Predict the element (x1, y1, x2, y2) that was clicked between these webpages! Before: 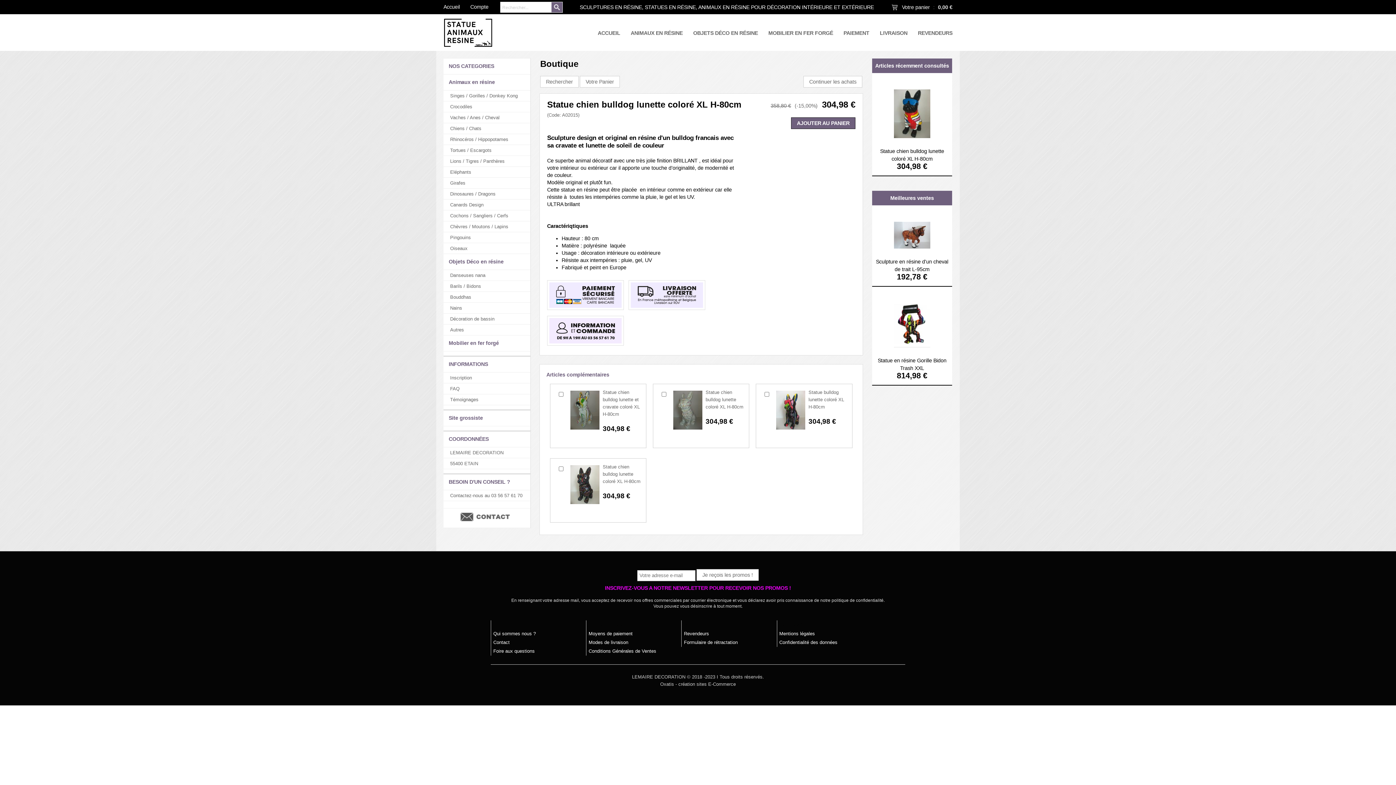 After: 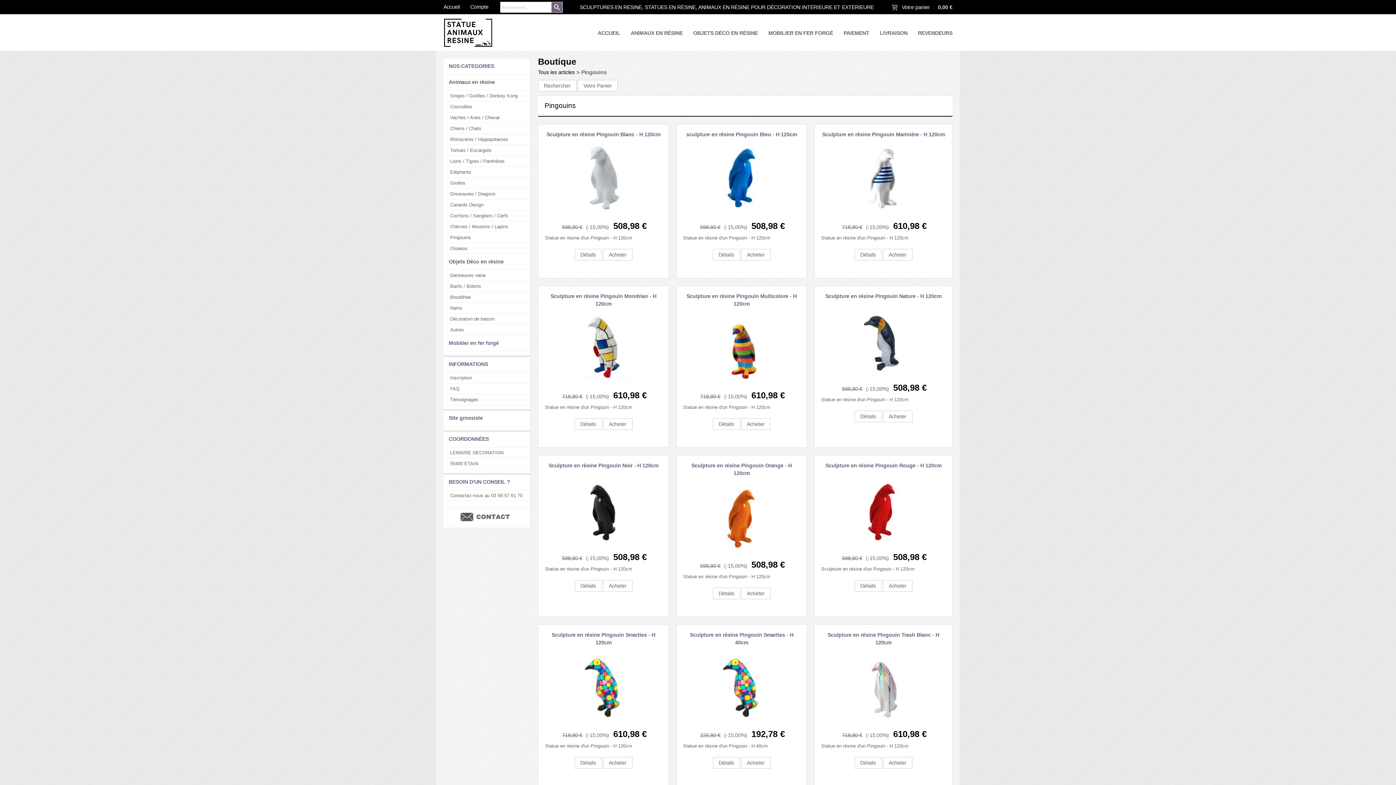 Action: label: Pingouins bbox: (443, 232, 530, 242)